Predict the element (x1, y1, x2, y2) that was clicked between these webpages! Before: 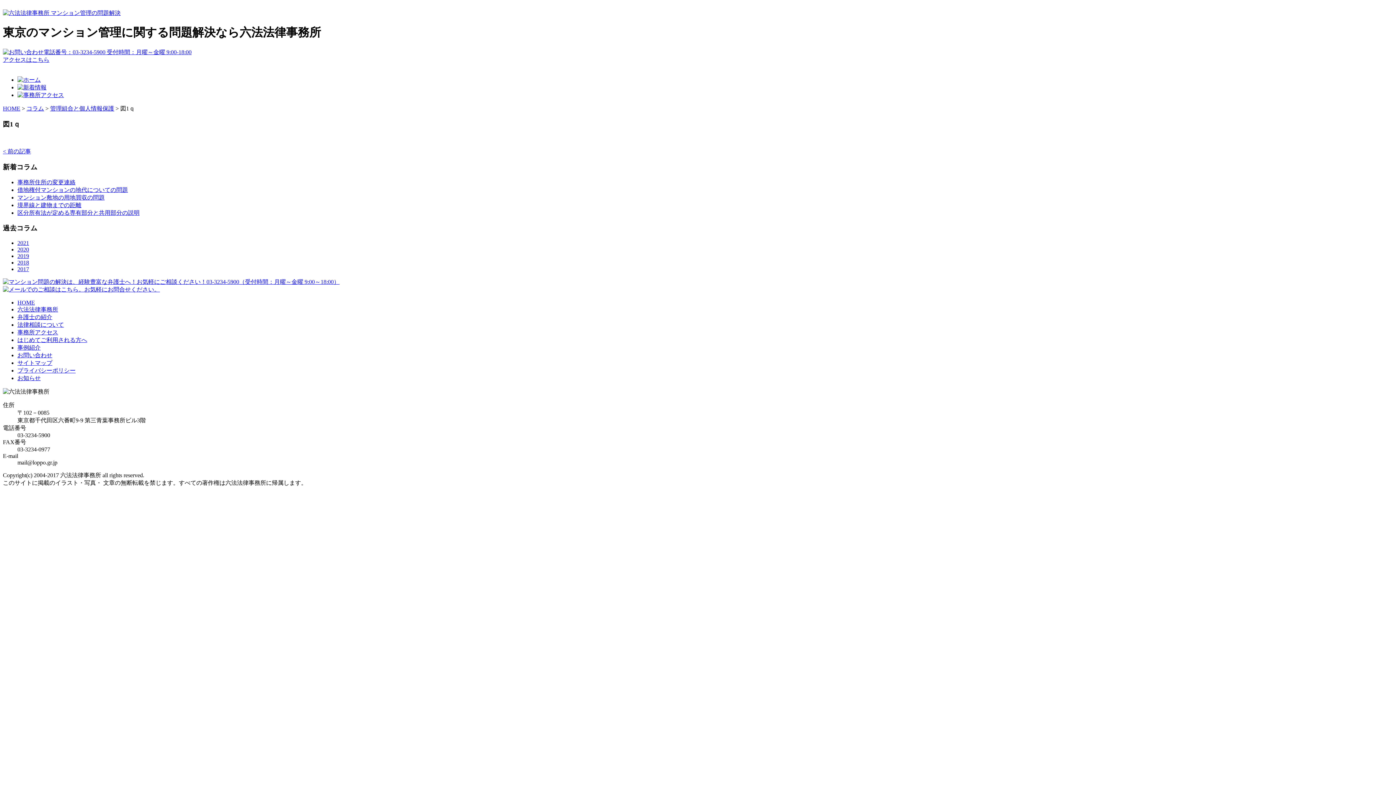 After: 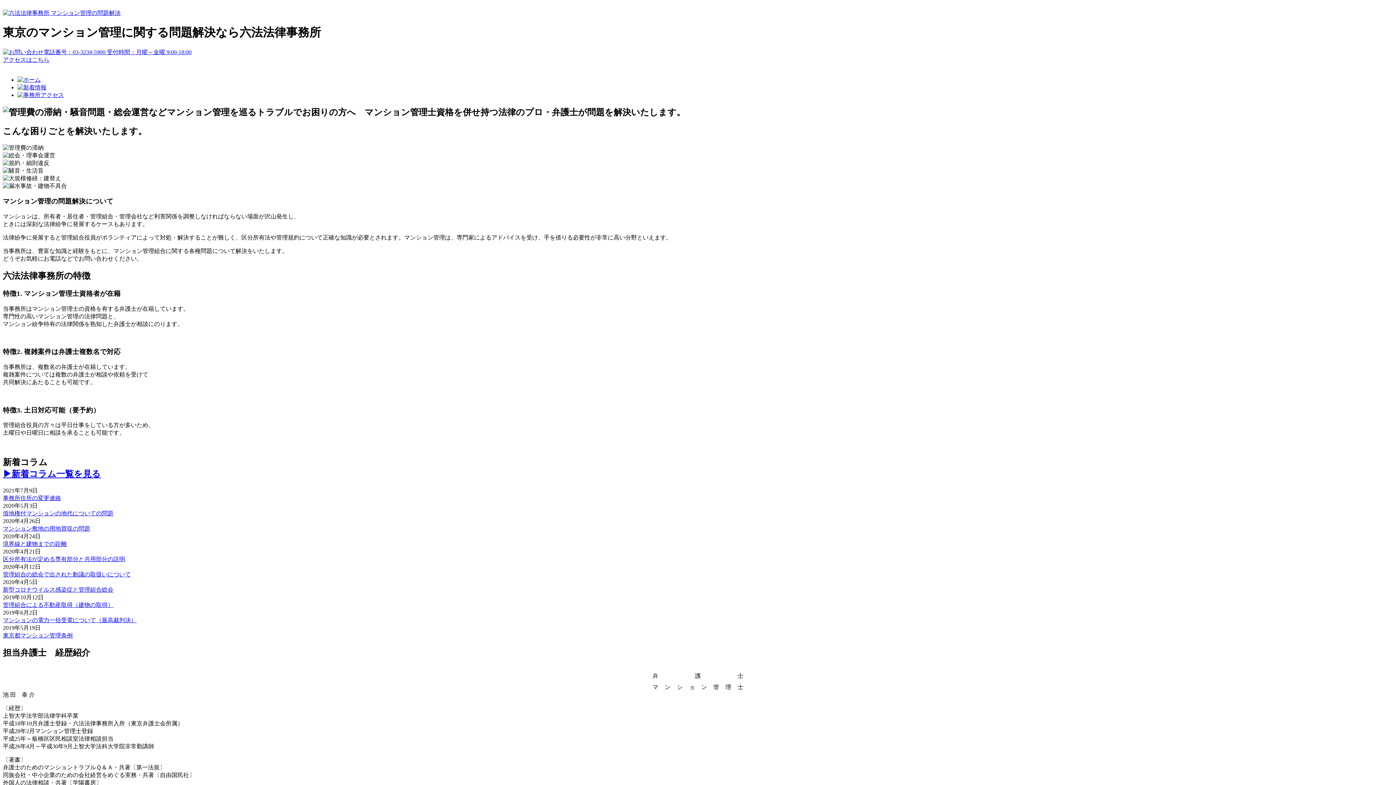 Action: bbox: (2, 9, 120, 16)